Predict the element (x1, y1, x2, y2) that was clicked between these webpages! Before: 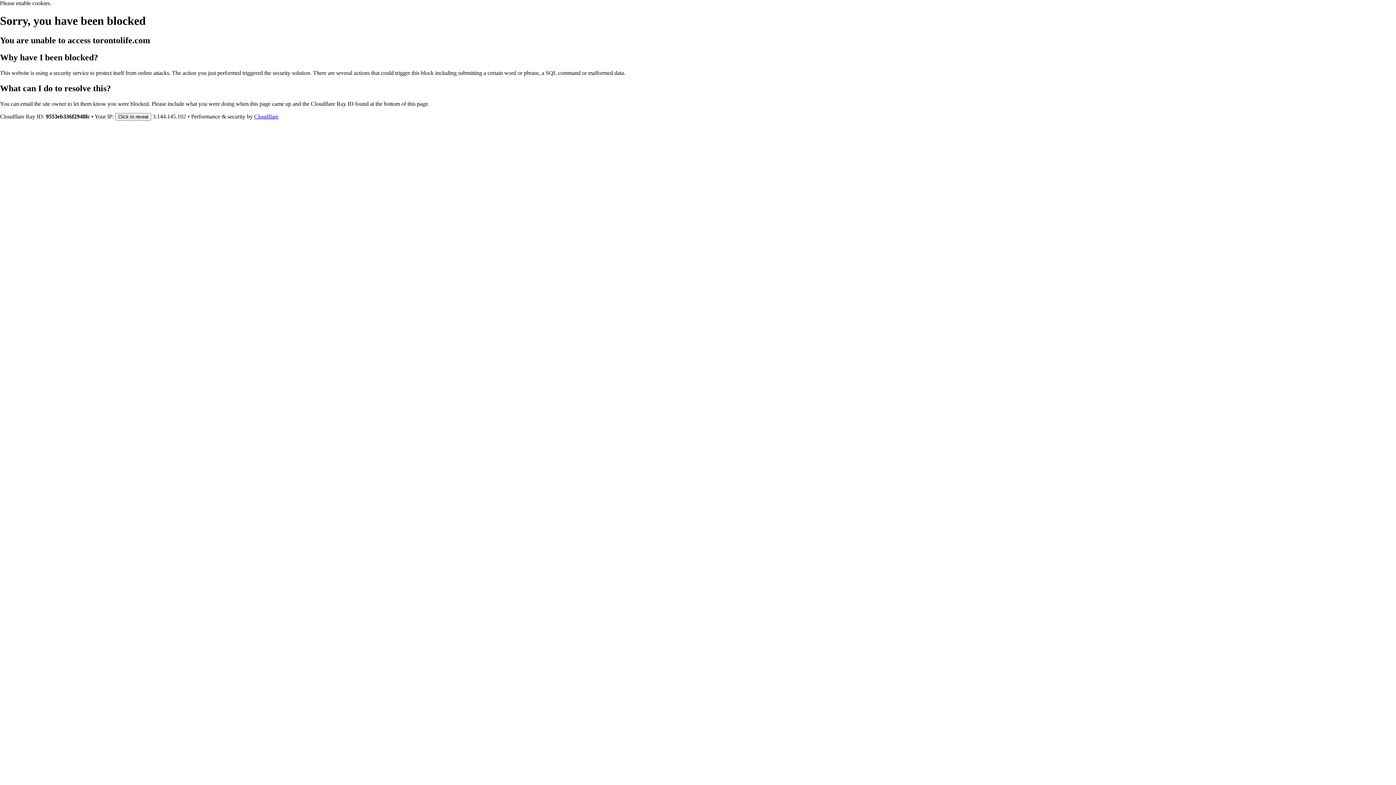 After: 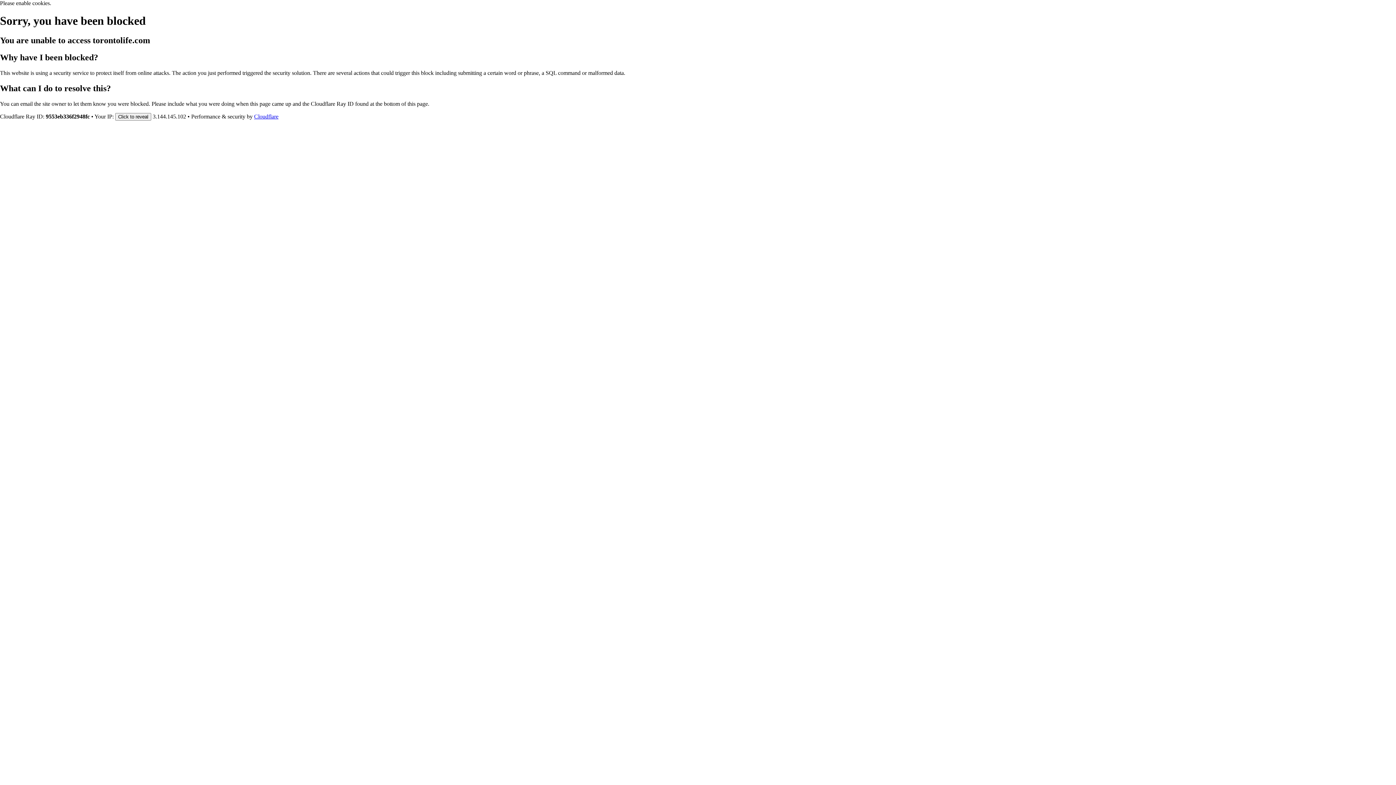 Action: bbox: (254, 113, 278, 119) label: Cloudflare